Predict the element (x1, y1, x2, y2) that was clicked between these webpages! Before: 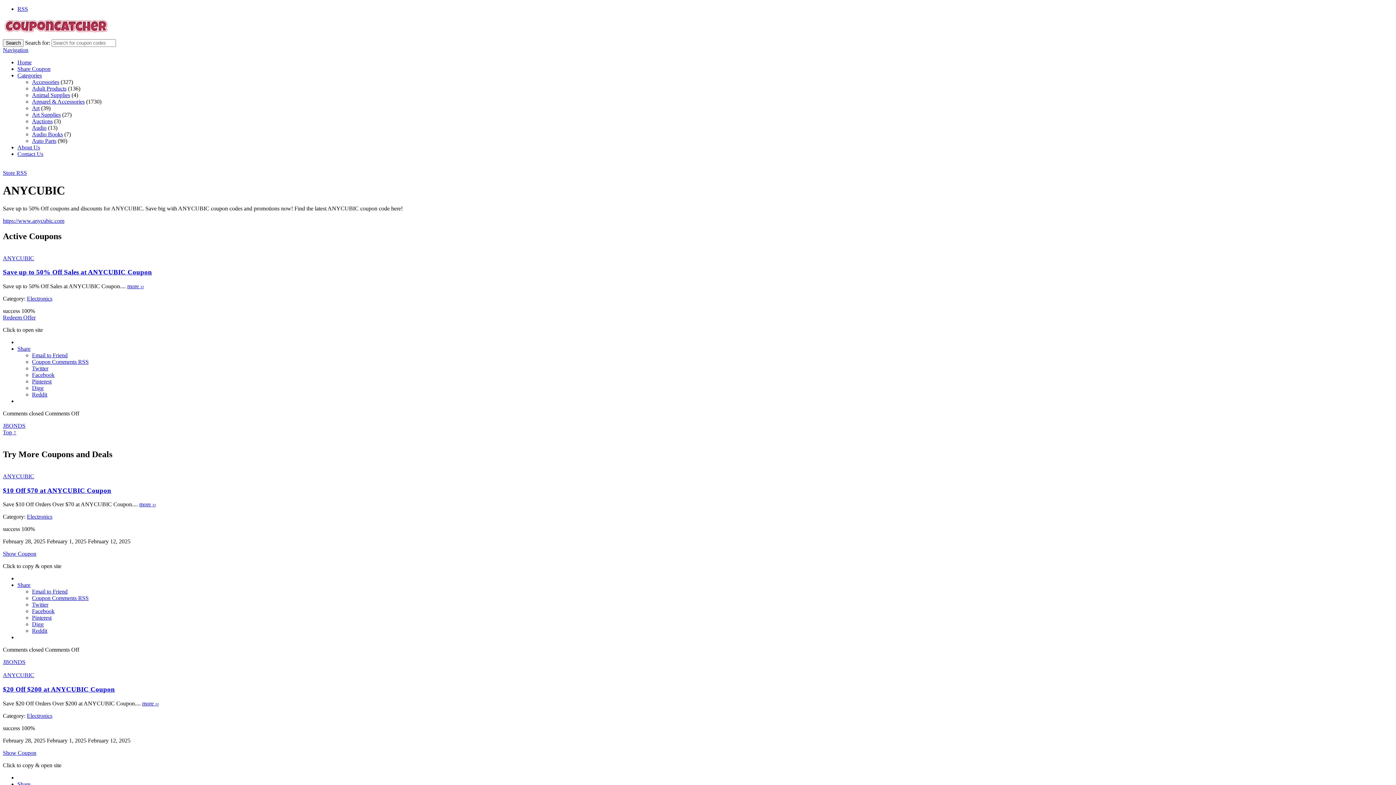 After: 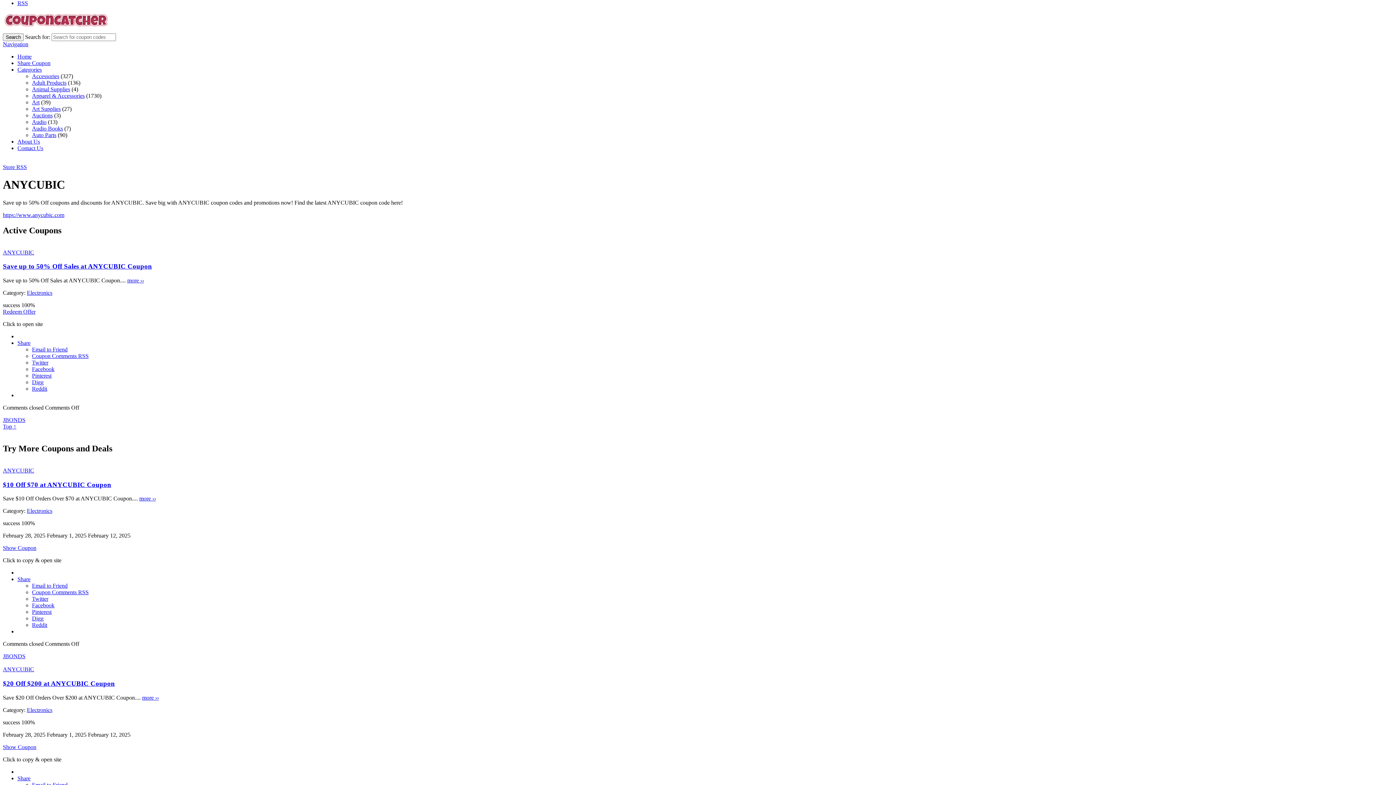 Action: bbox: (2, 429, 16, 435) label: Top ↑